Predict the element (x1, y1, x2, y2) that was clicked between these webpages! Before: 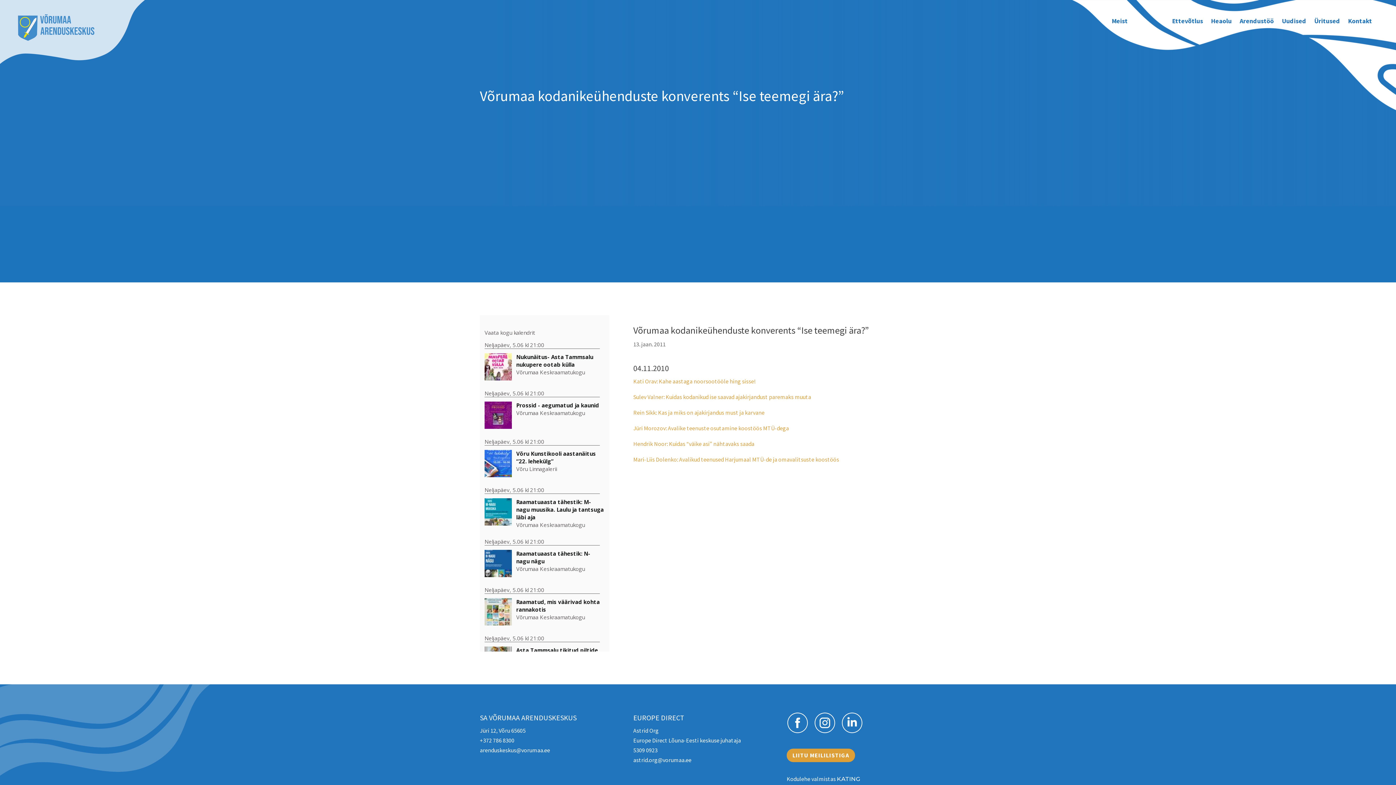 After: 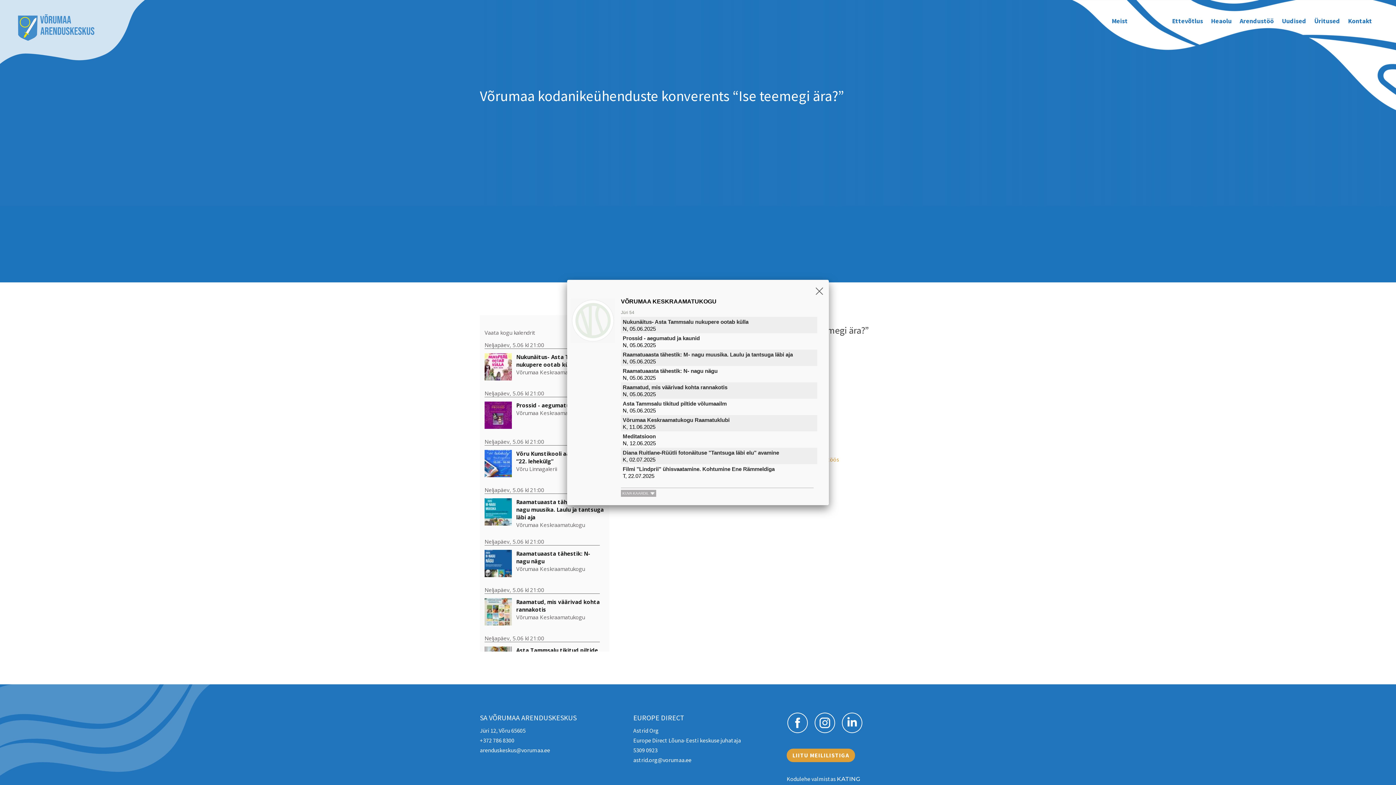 Action: label: Võrumaa Keskraamatukogu bbox: (516, 409, 585, 416)